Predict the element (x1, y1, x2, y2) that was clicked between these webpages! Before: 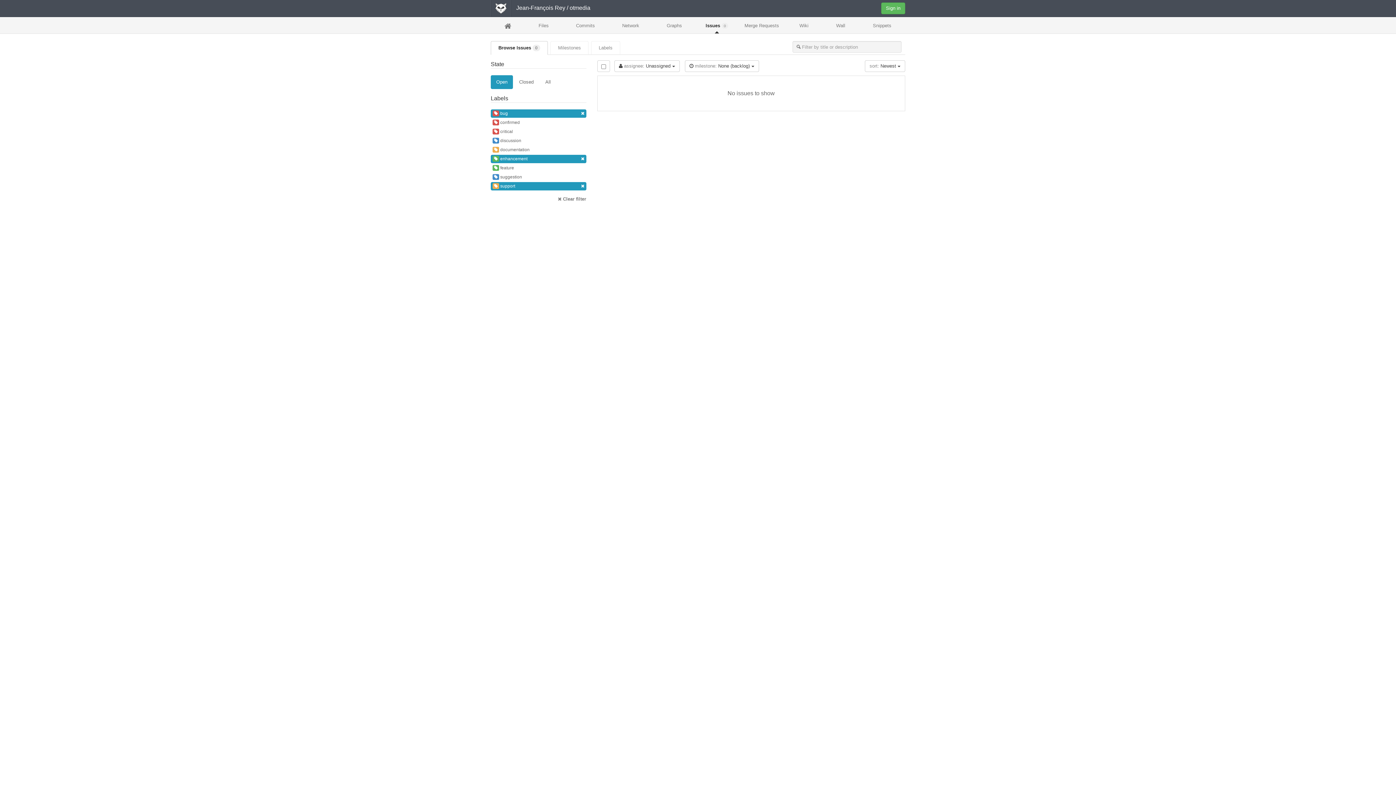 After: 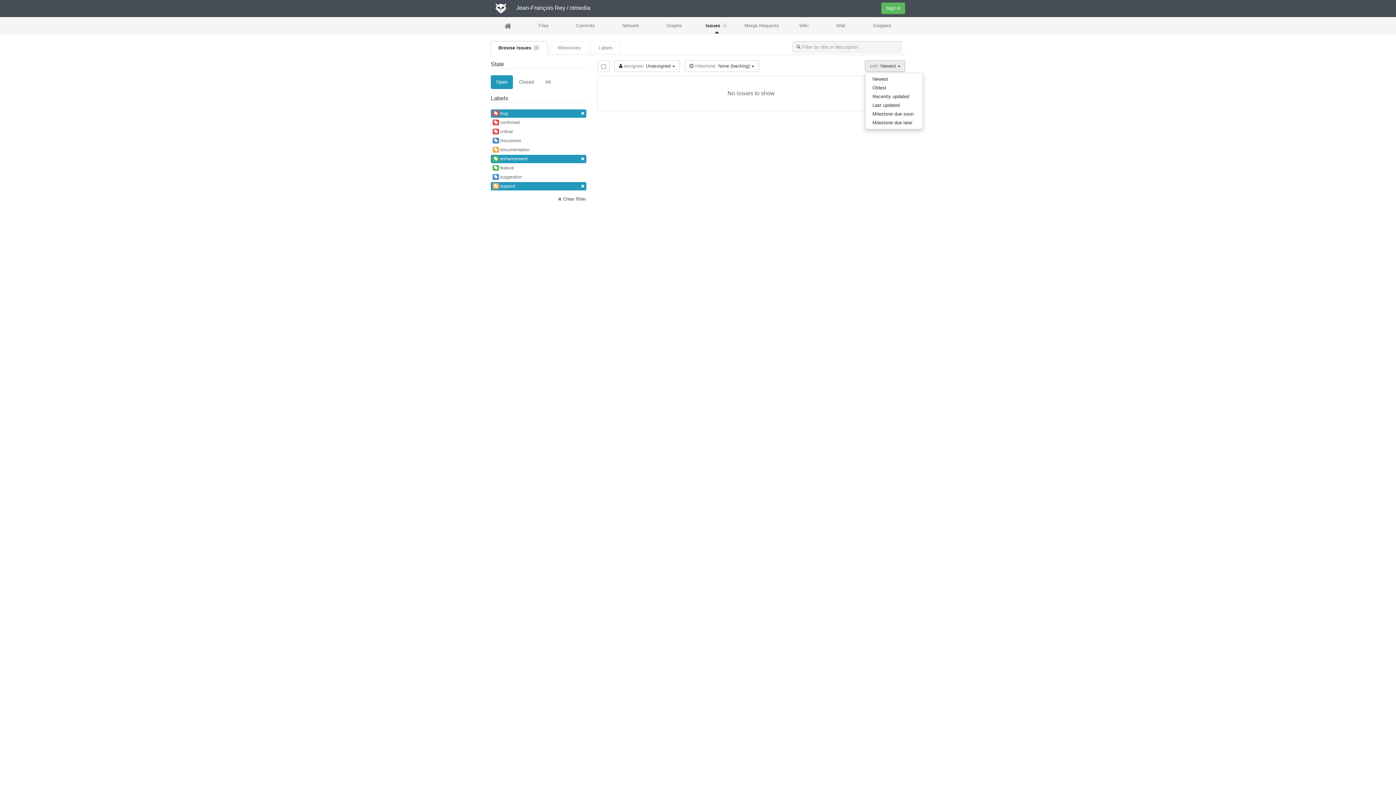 Action: bbox: (865, 60, 905, 72) label: sort: Newest 